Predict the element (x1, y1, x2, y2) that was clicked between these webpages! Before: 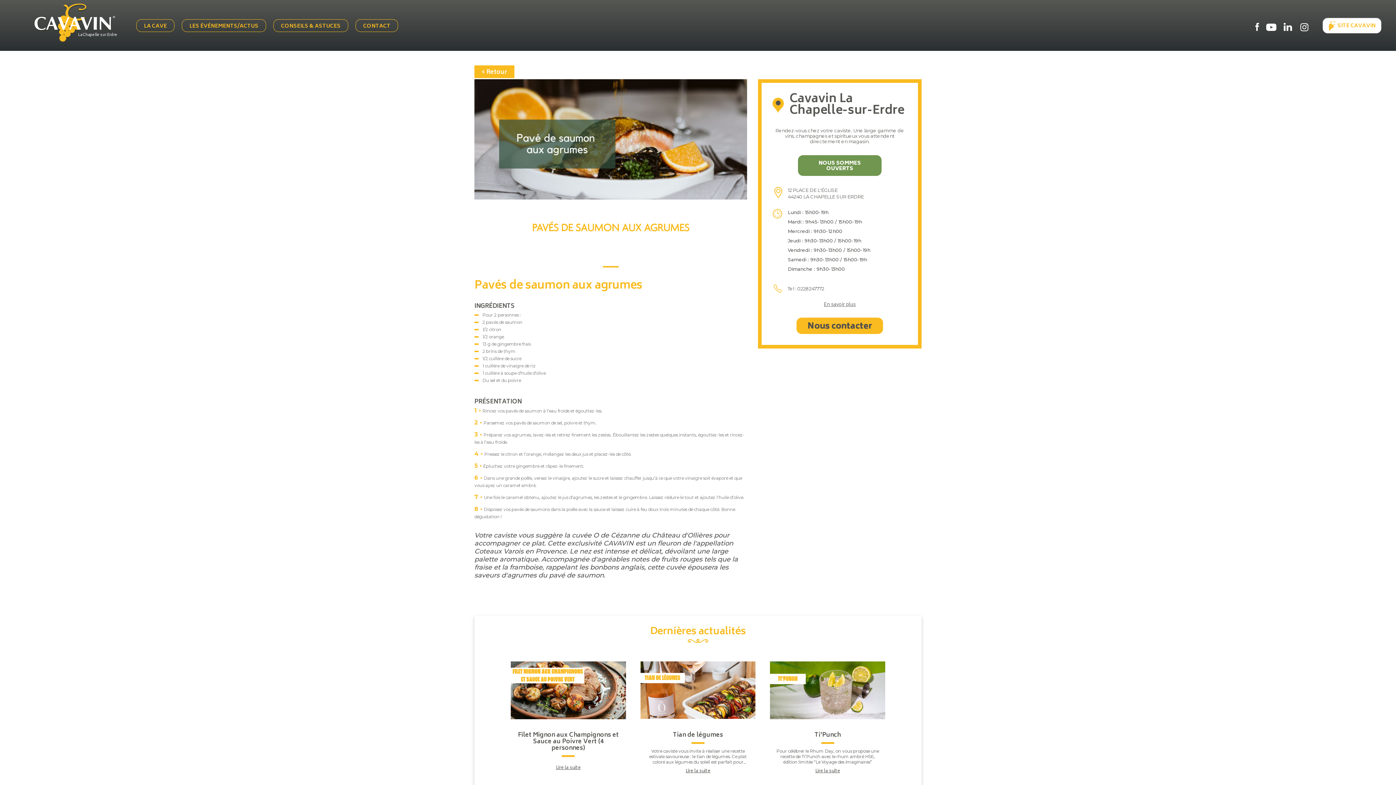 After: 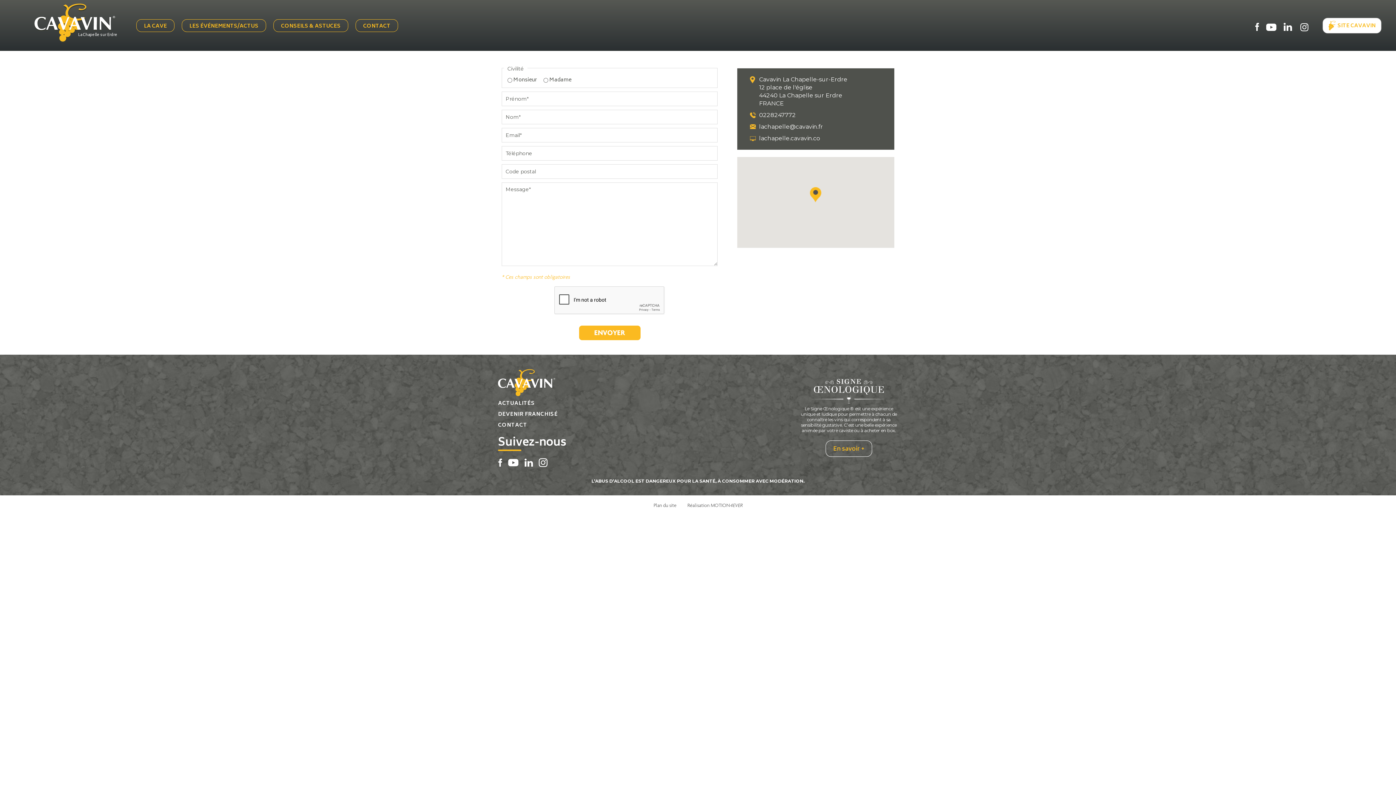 Action: bbox: (356, 19, 397, 31) label: CONTACT